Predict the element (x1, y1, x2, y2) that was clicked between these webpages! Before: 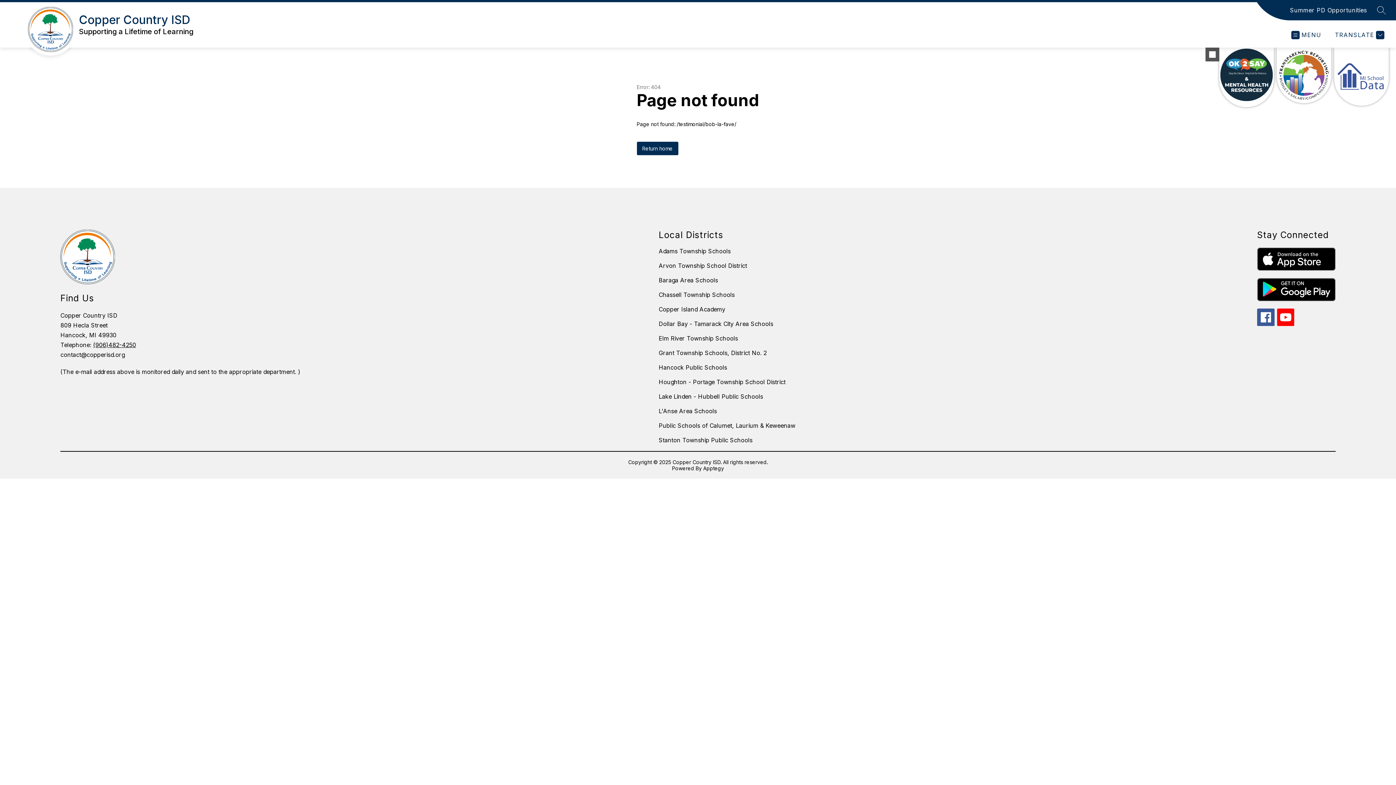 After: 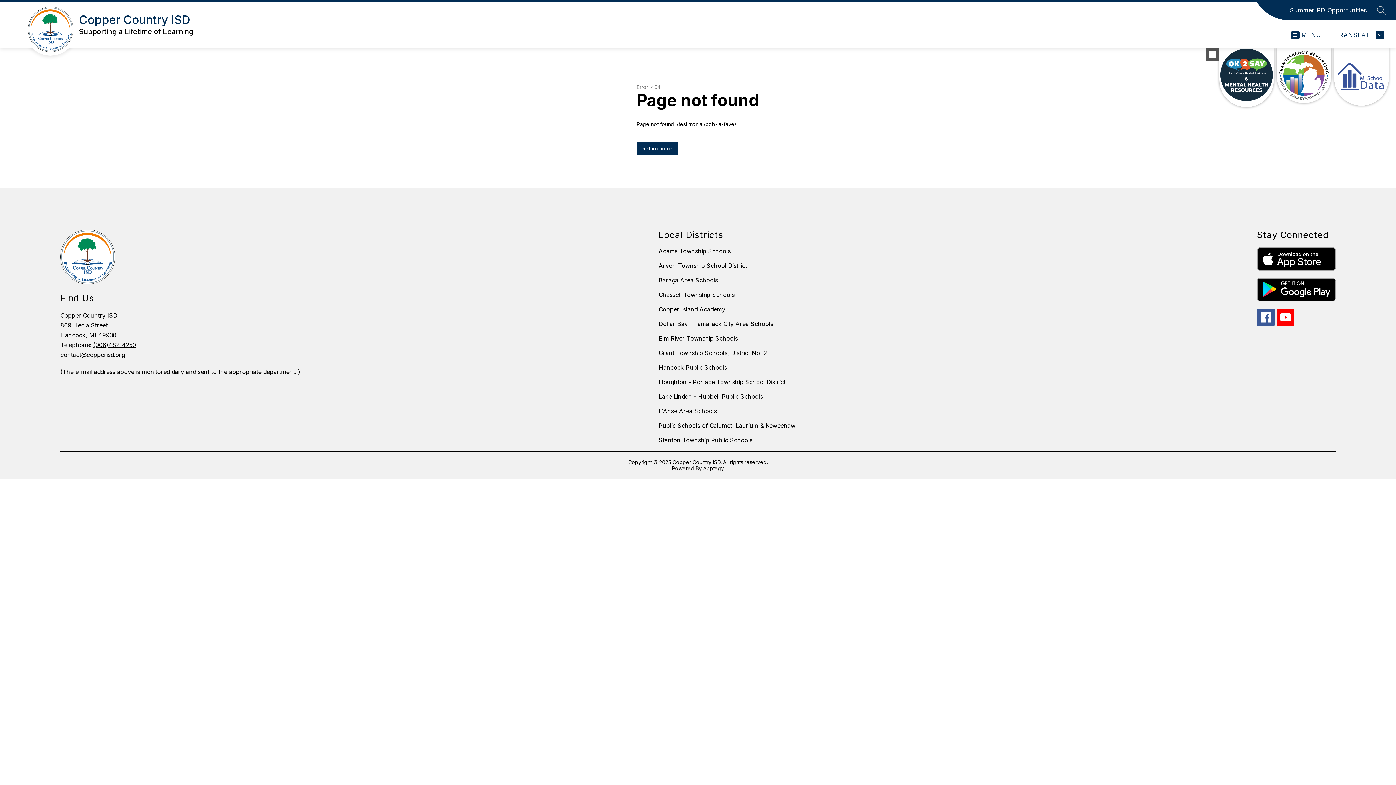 Action: label: Grant Township Schools, District No. 2 bbox: (658, 349, 766, 356)